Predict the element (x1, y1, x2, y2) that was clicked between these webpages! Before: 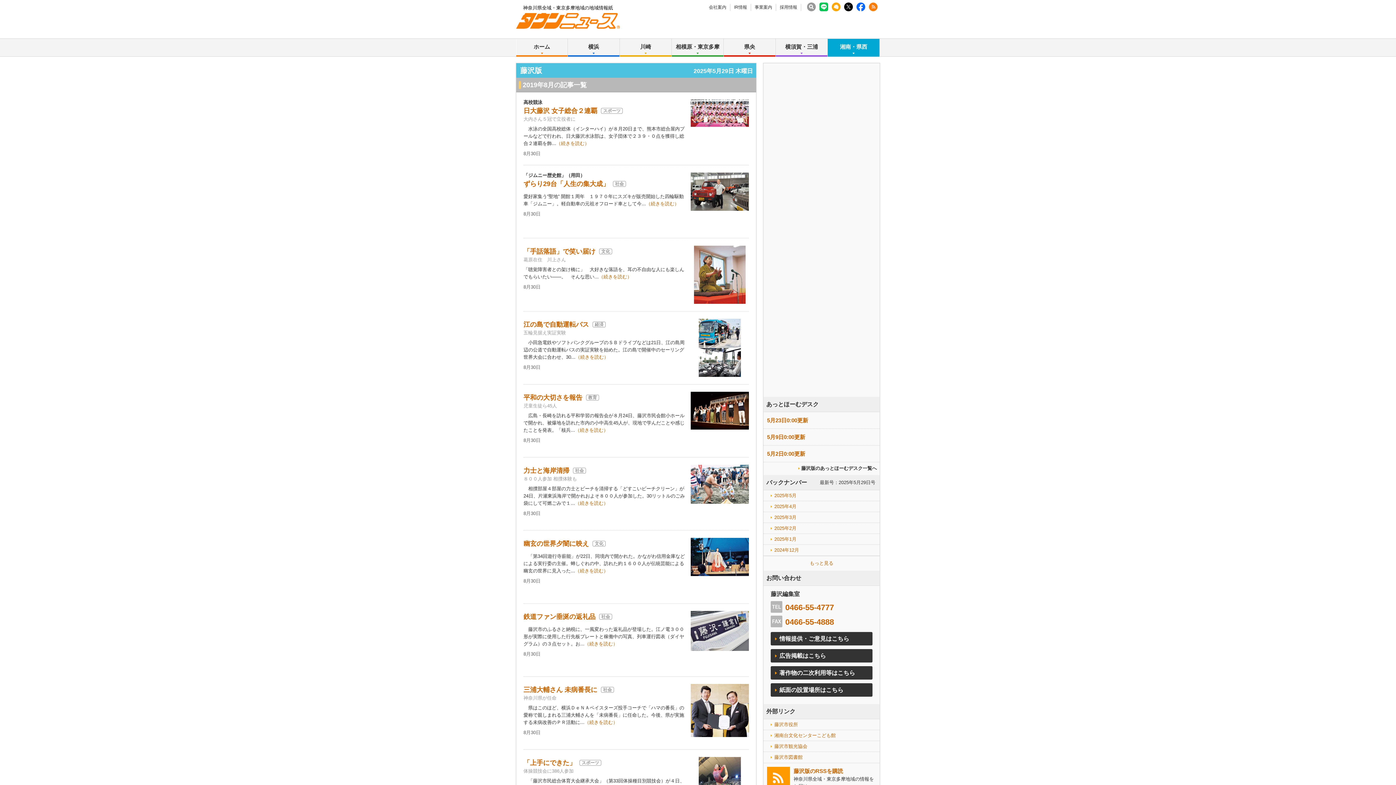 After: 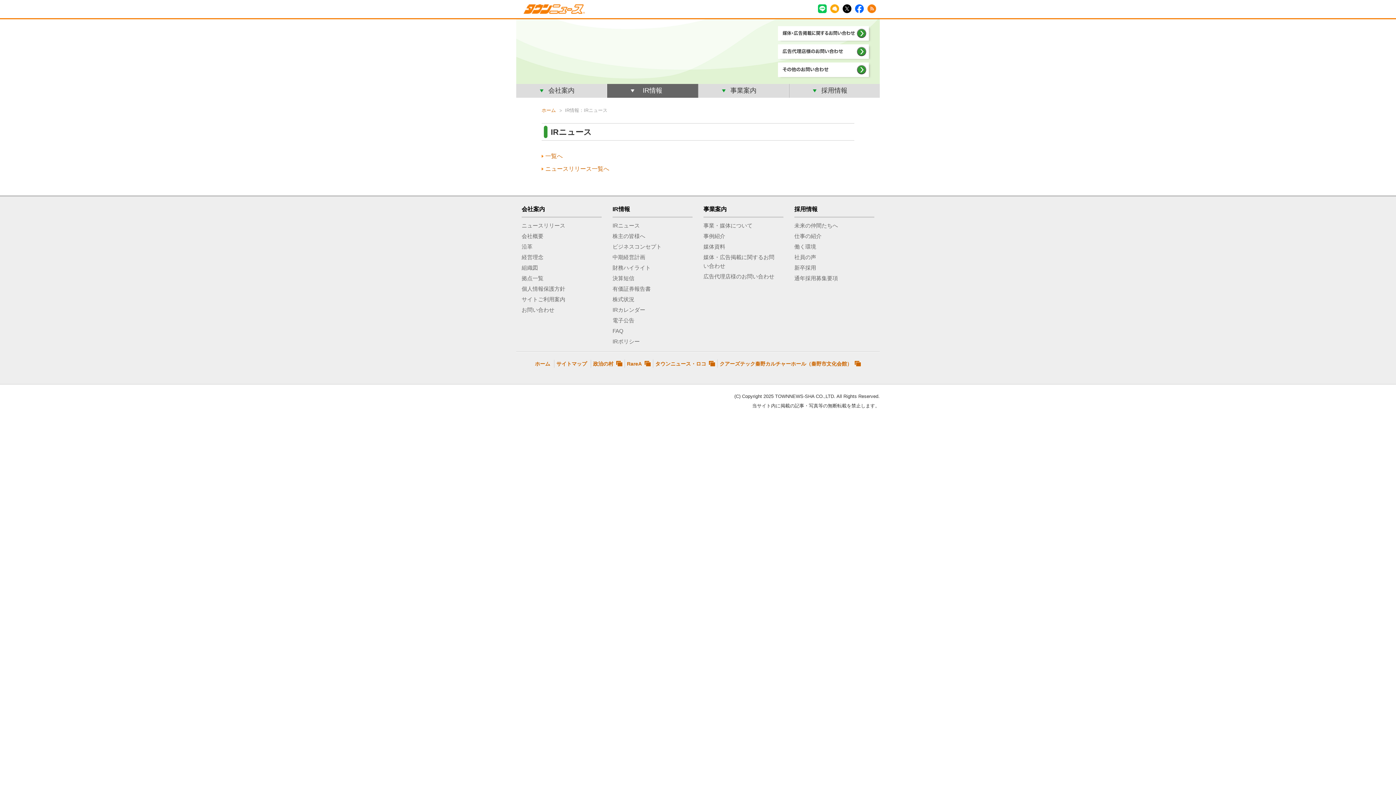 Action: bbox: (734, 4, 751, 10) label: IR情報